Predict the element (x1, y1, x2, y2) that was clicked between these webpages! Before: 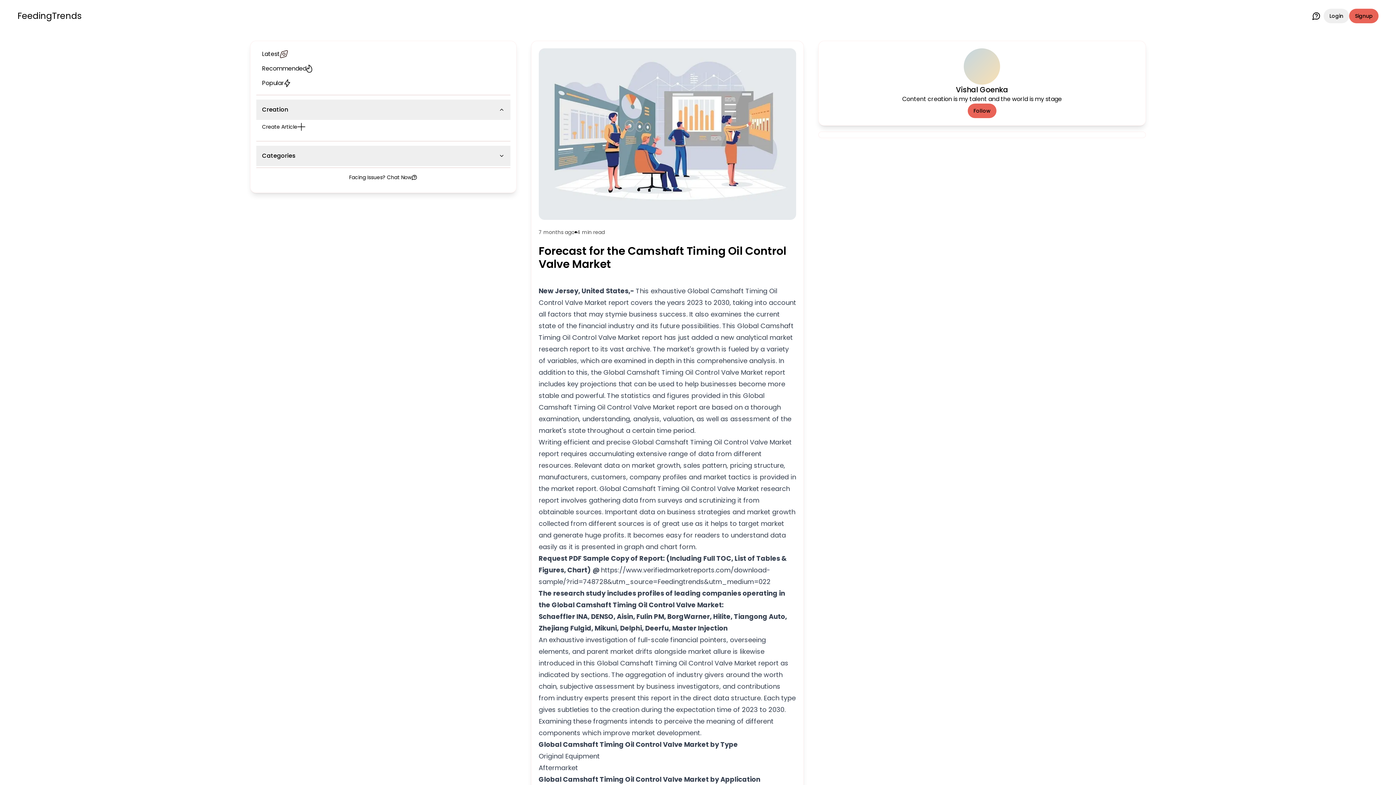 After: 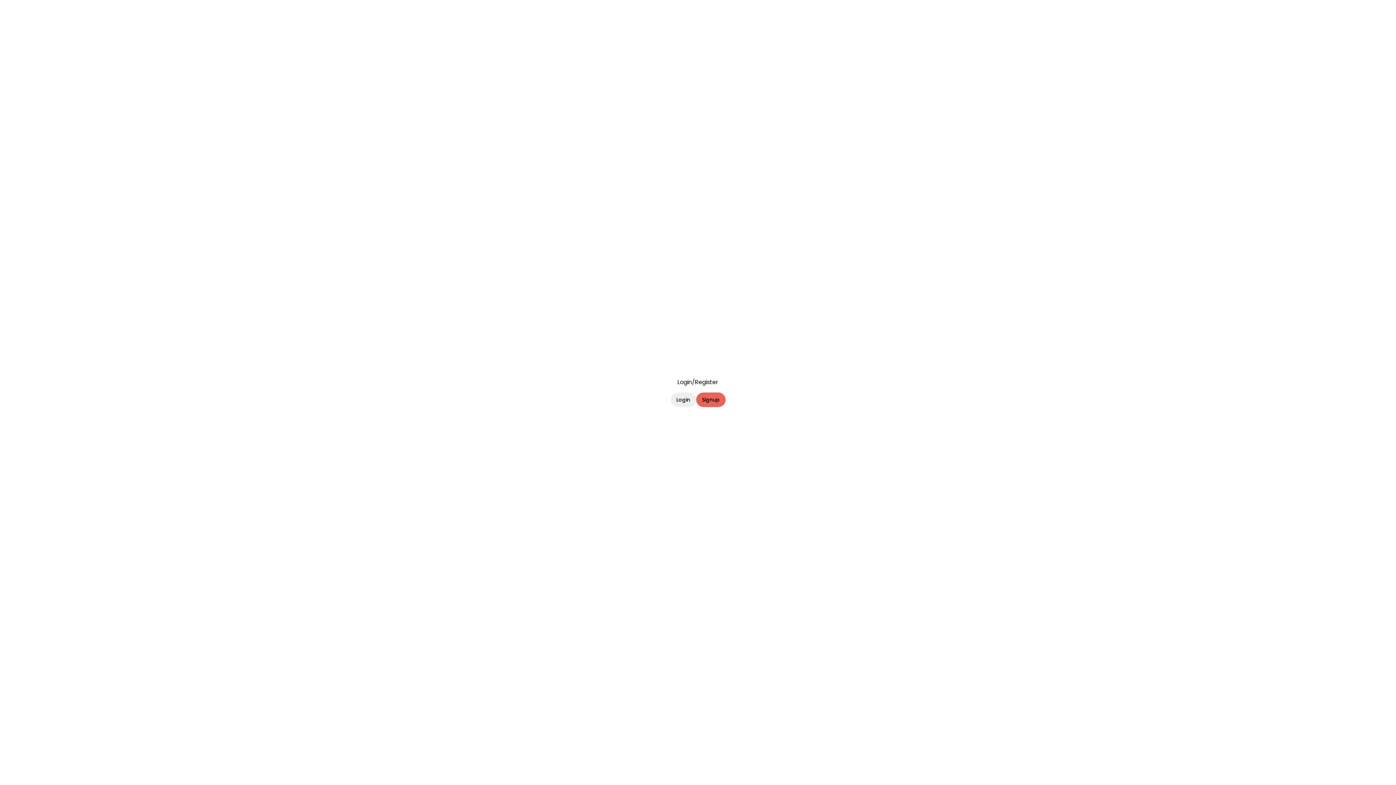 Action: bbox: (256, 120, 510, 133) label: Create Article